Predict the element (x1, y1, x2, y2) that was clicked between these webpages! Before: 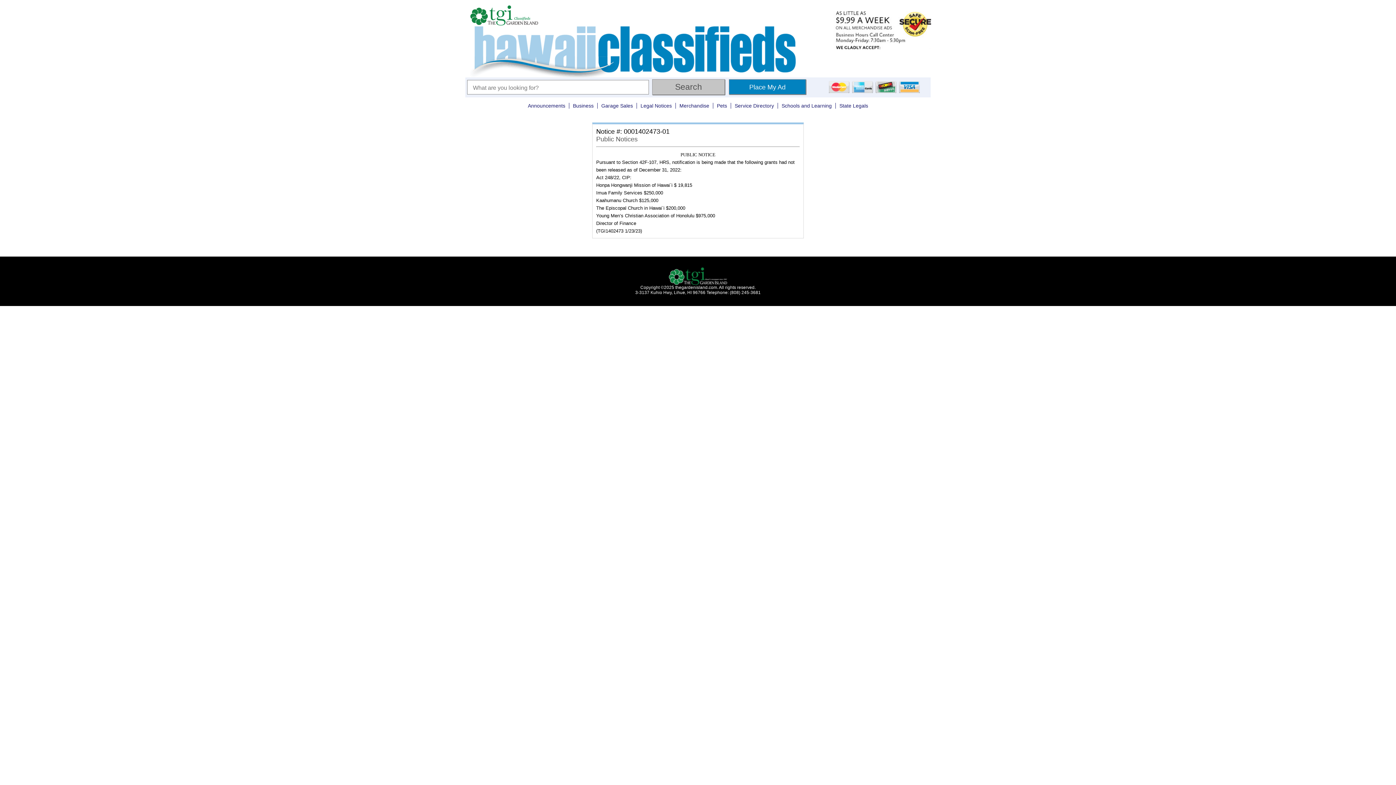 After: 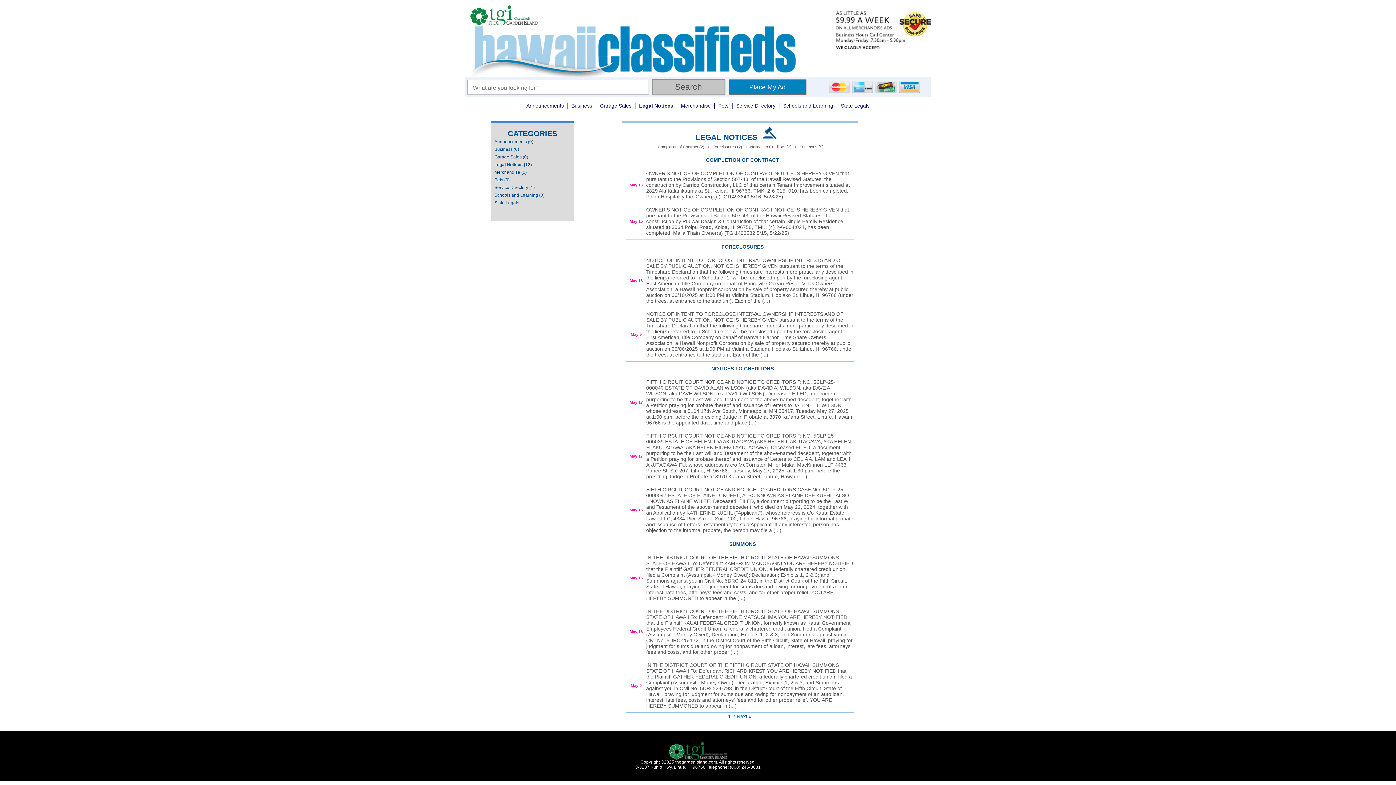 Action: bbox: (637, 103, 676, 108) label: Legal Notices